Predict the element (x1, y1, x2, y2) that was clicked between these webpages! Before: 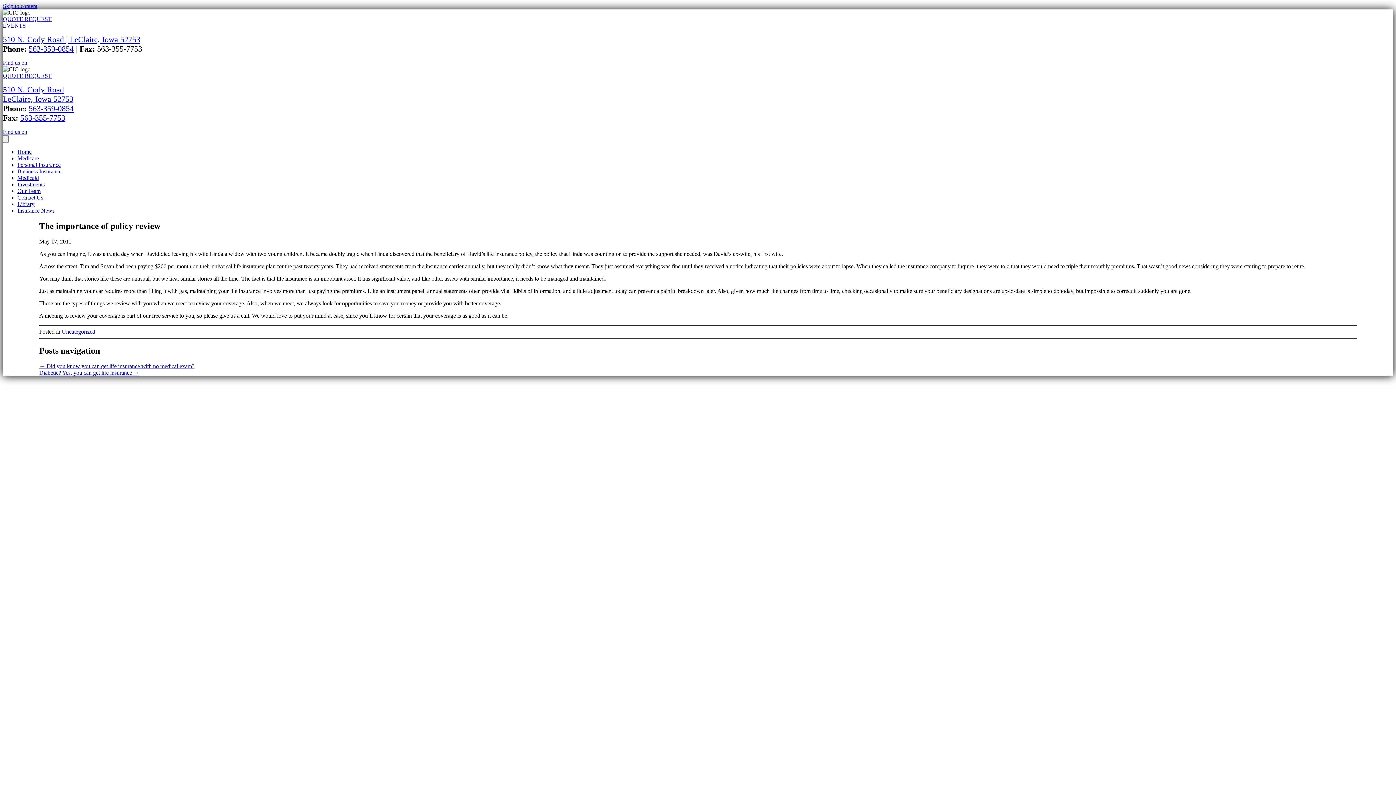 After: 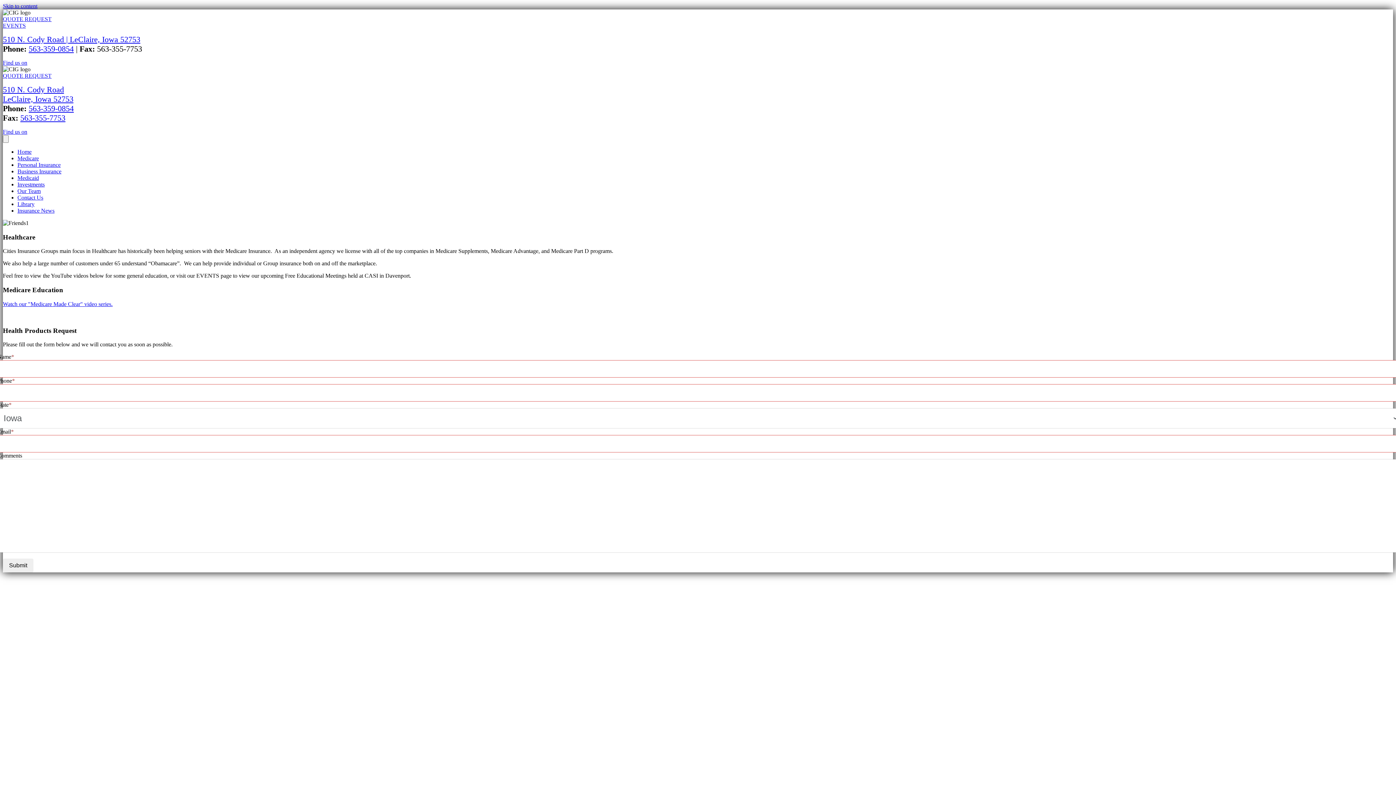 Action: bbox: (17, 155, 38, 161) label: Medicare